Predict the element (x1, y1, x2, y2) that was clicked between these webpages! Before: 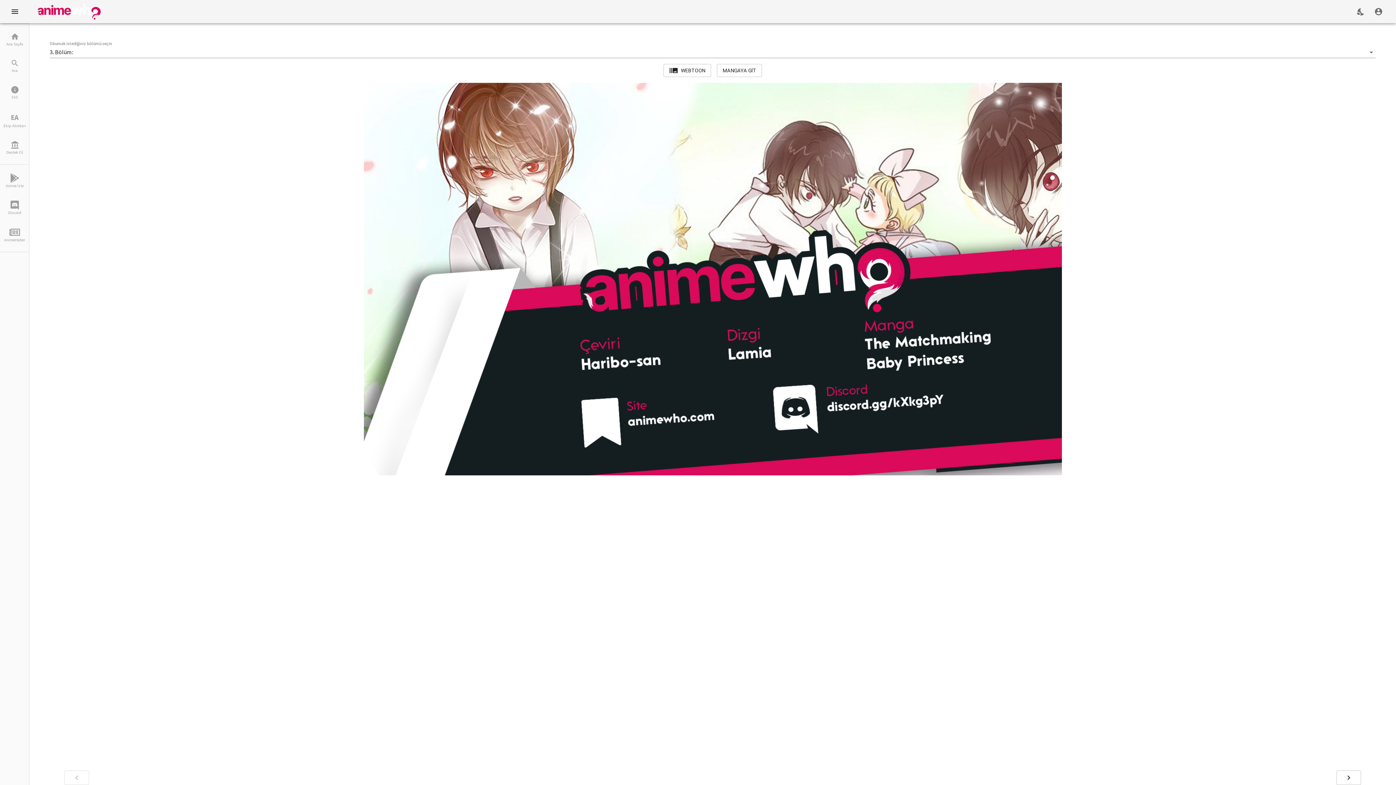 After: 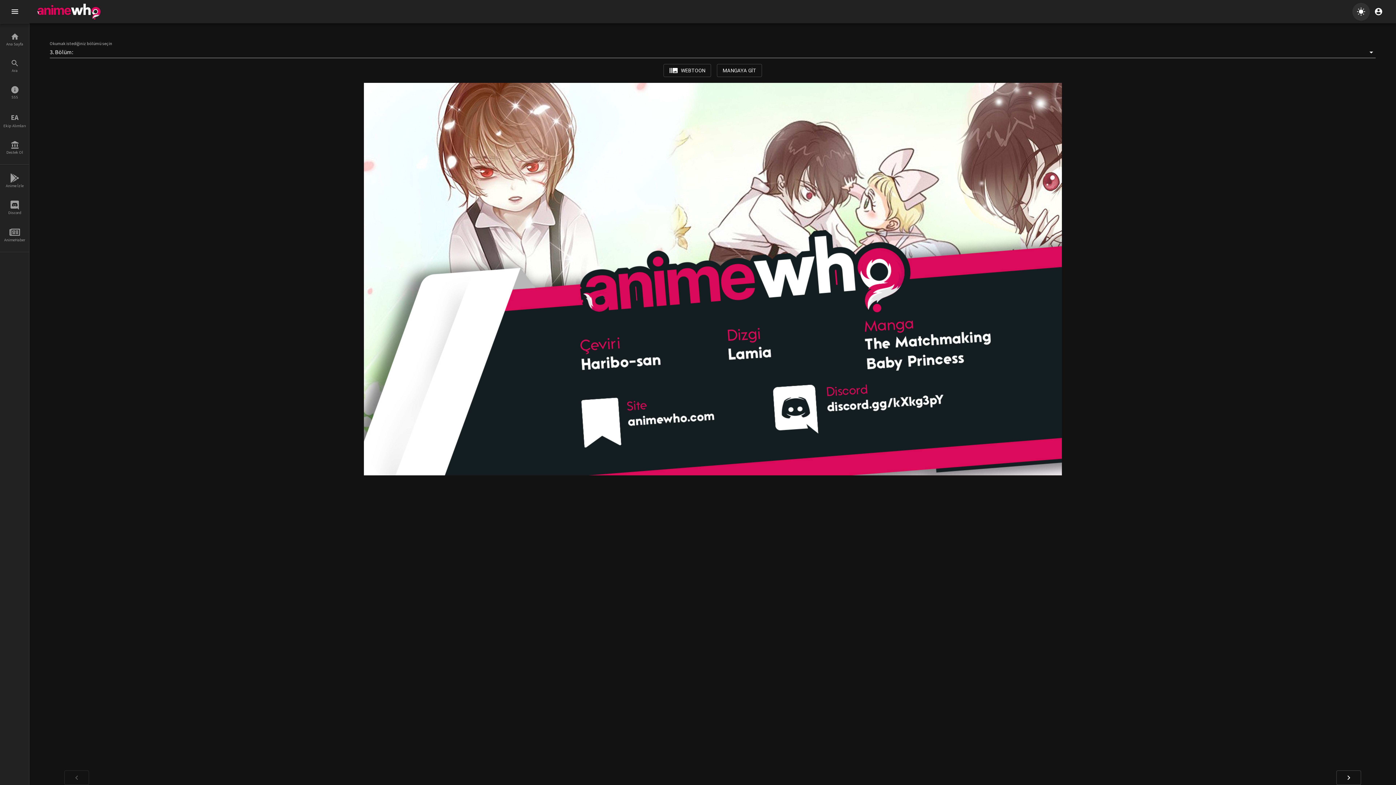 Action: bbox: (1352, 2, 1370, 20)